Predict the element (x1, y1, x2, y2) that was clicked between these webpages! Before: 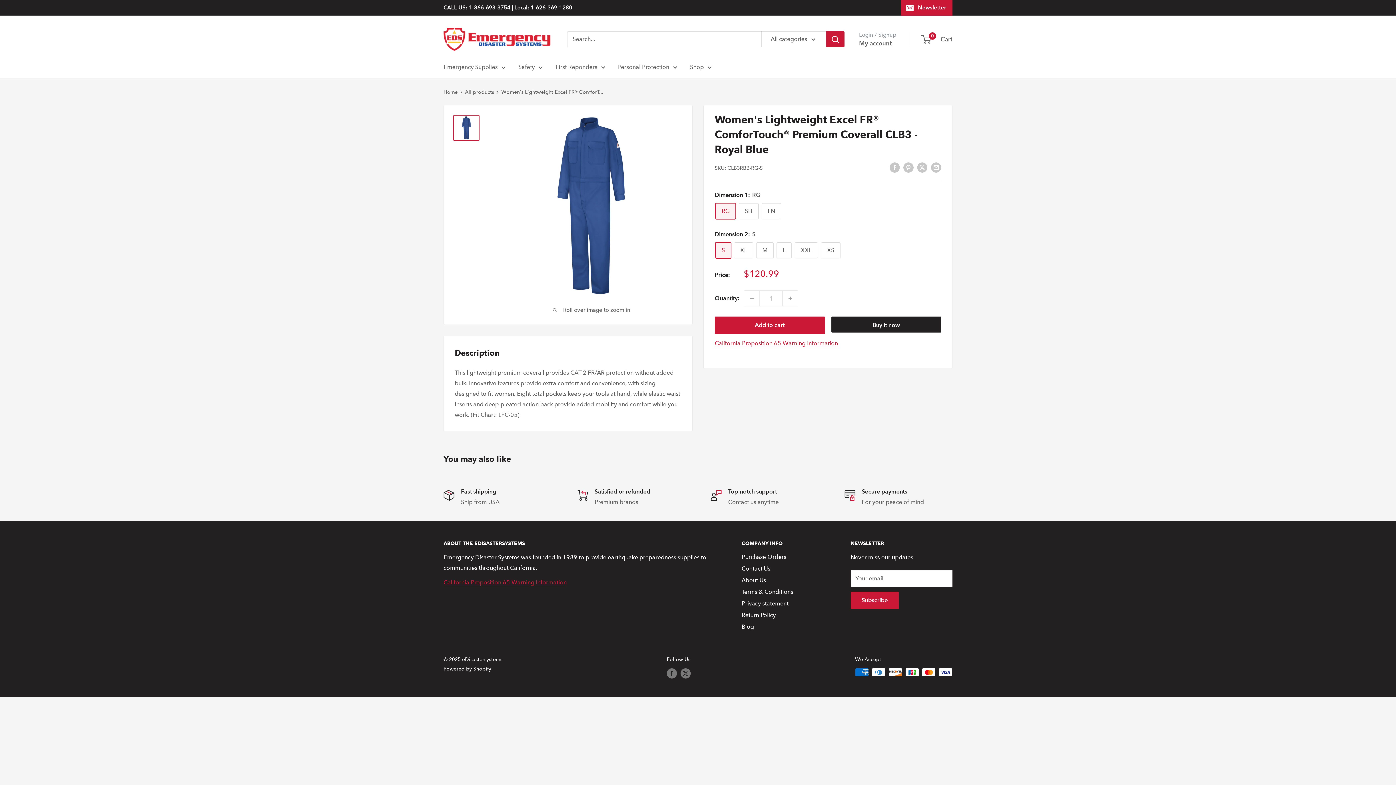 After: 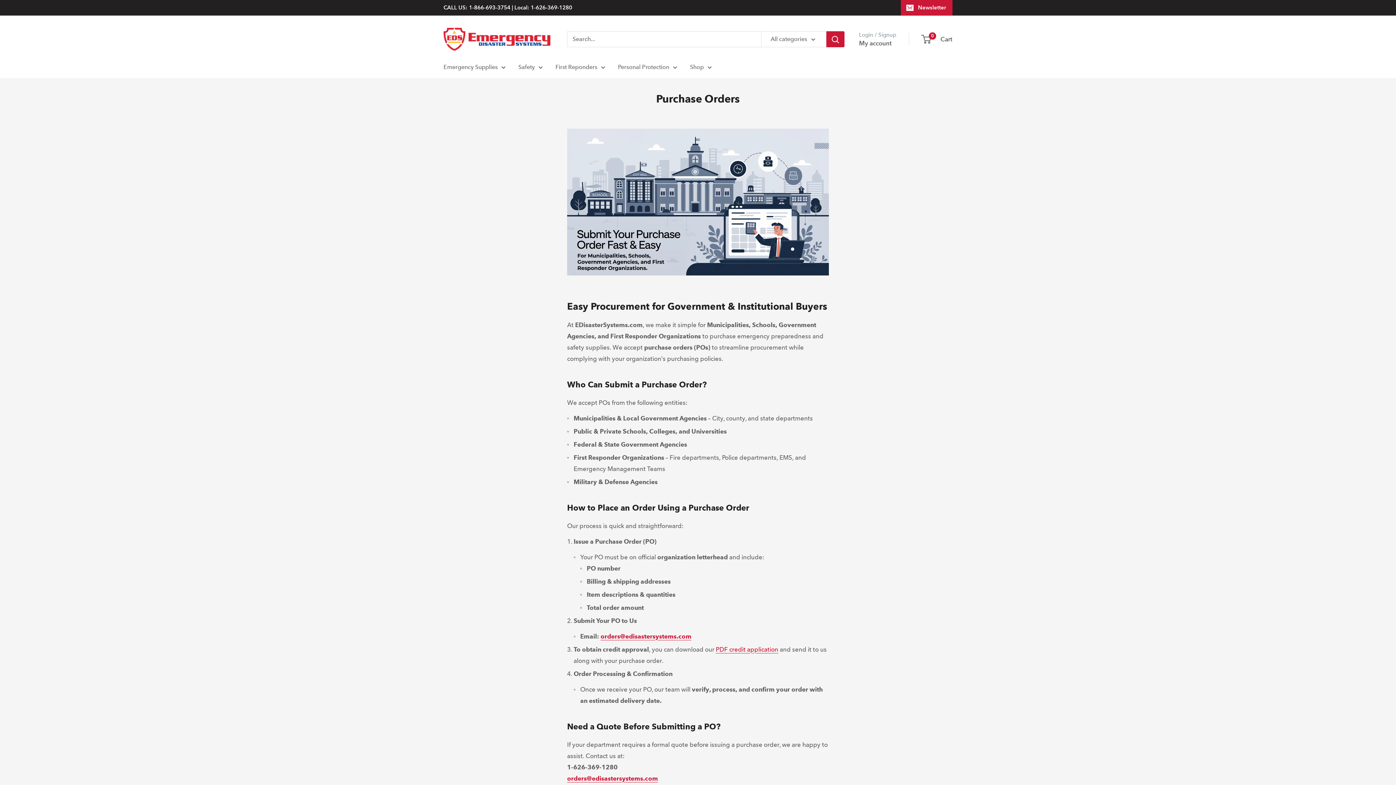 Action: bbox: (741, 551, 825, 563) label: Purchase Orders